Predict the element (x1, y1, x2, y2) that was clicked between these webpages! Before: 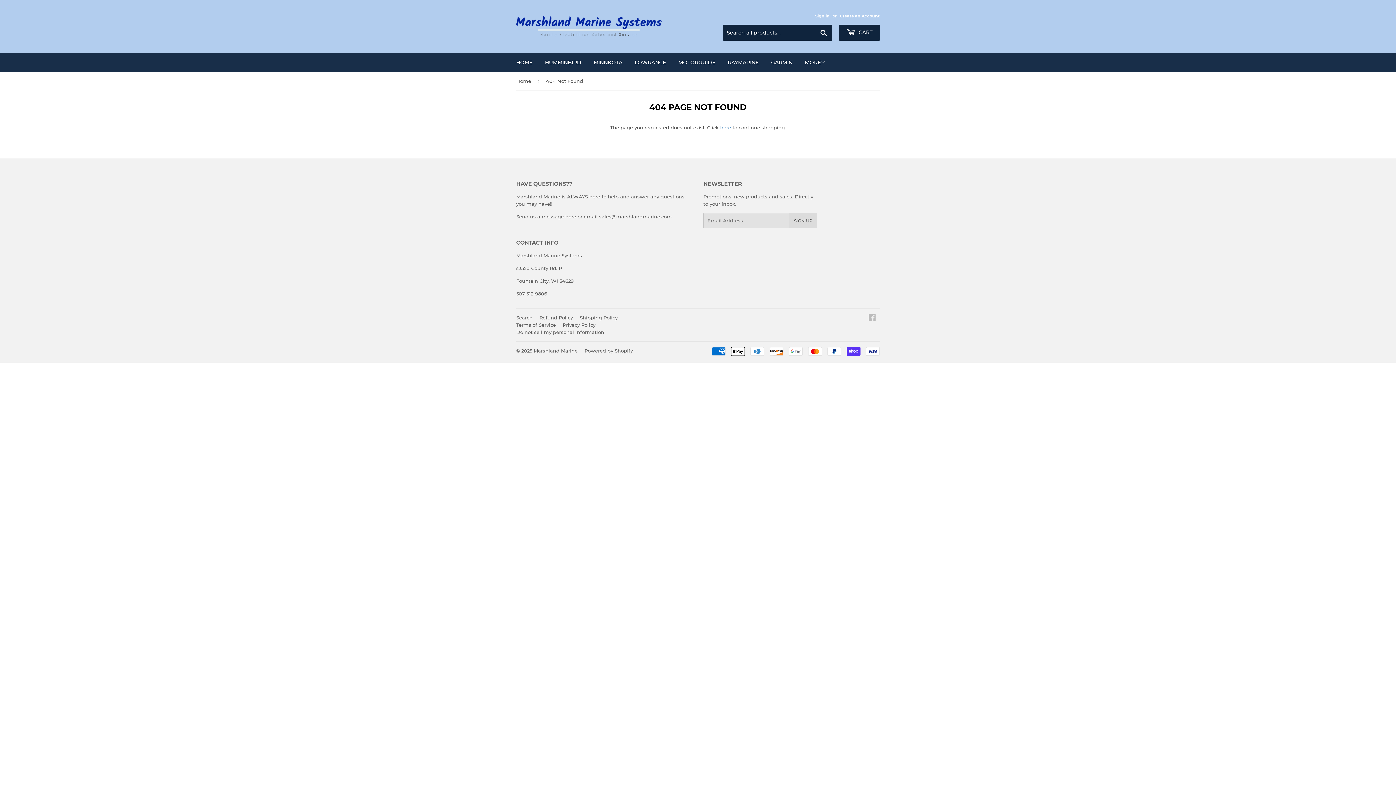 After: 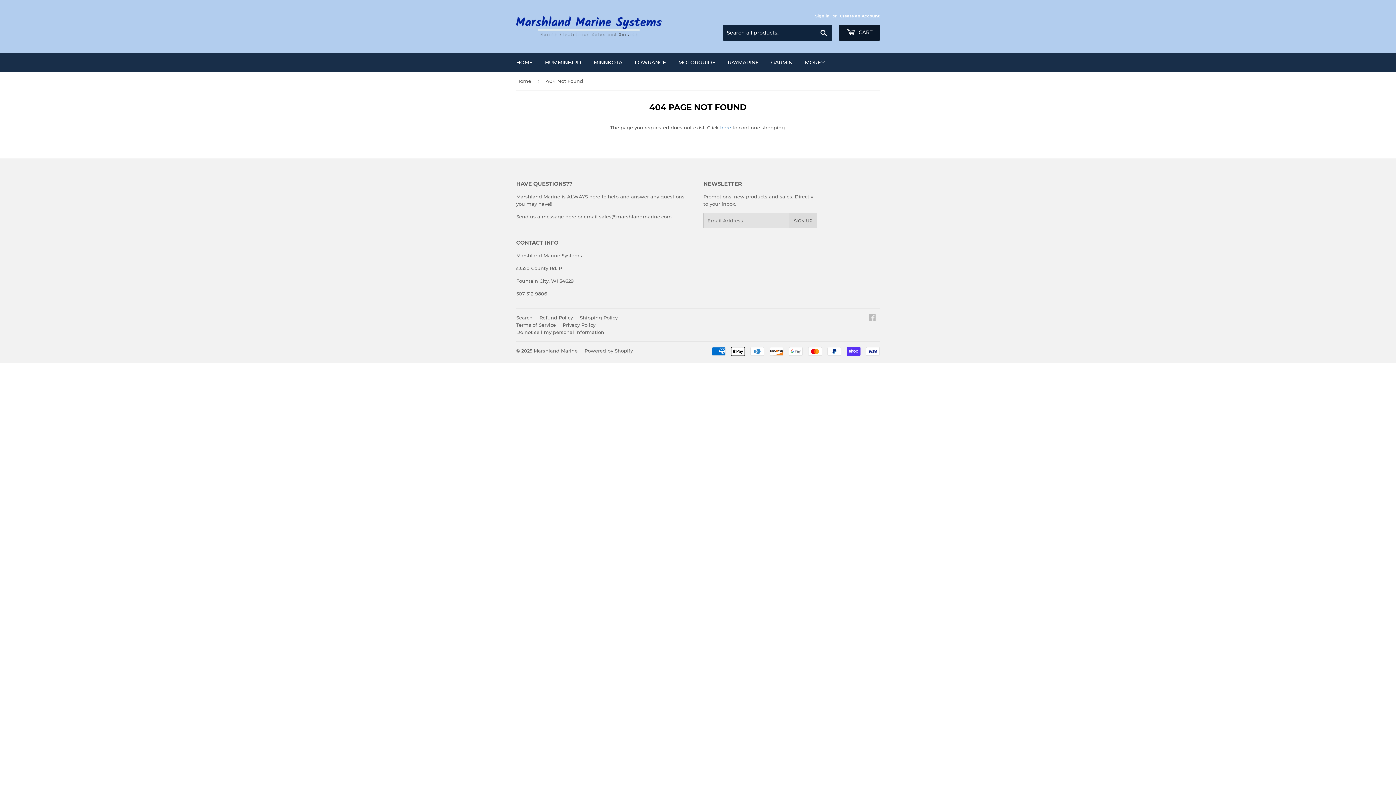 Action: bbox: (839, 24, 880, 40) label:  CART